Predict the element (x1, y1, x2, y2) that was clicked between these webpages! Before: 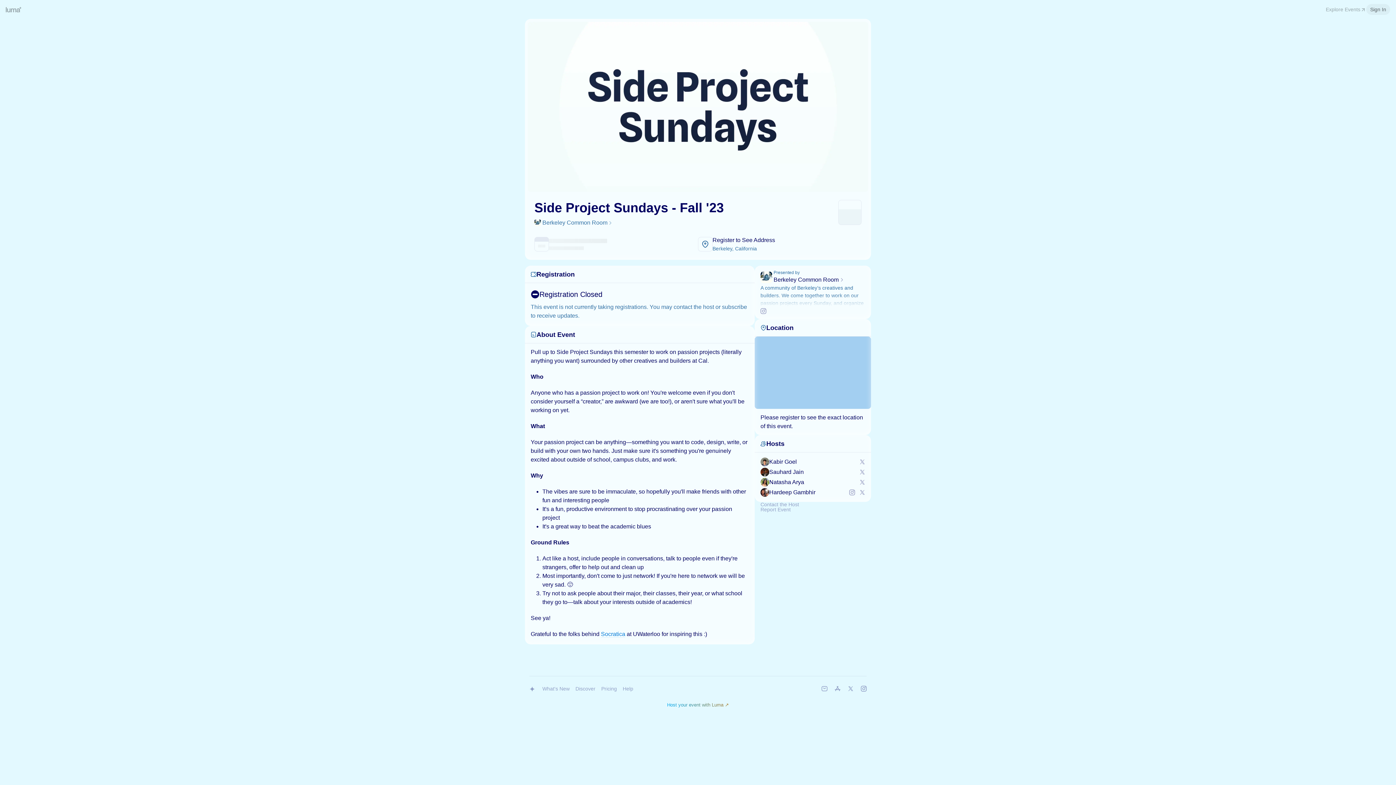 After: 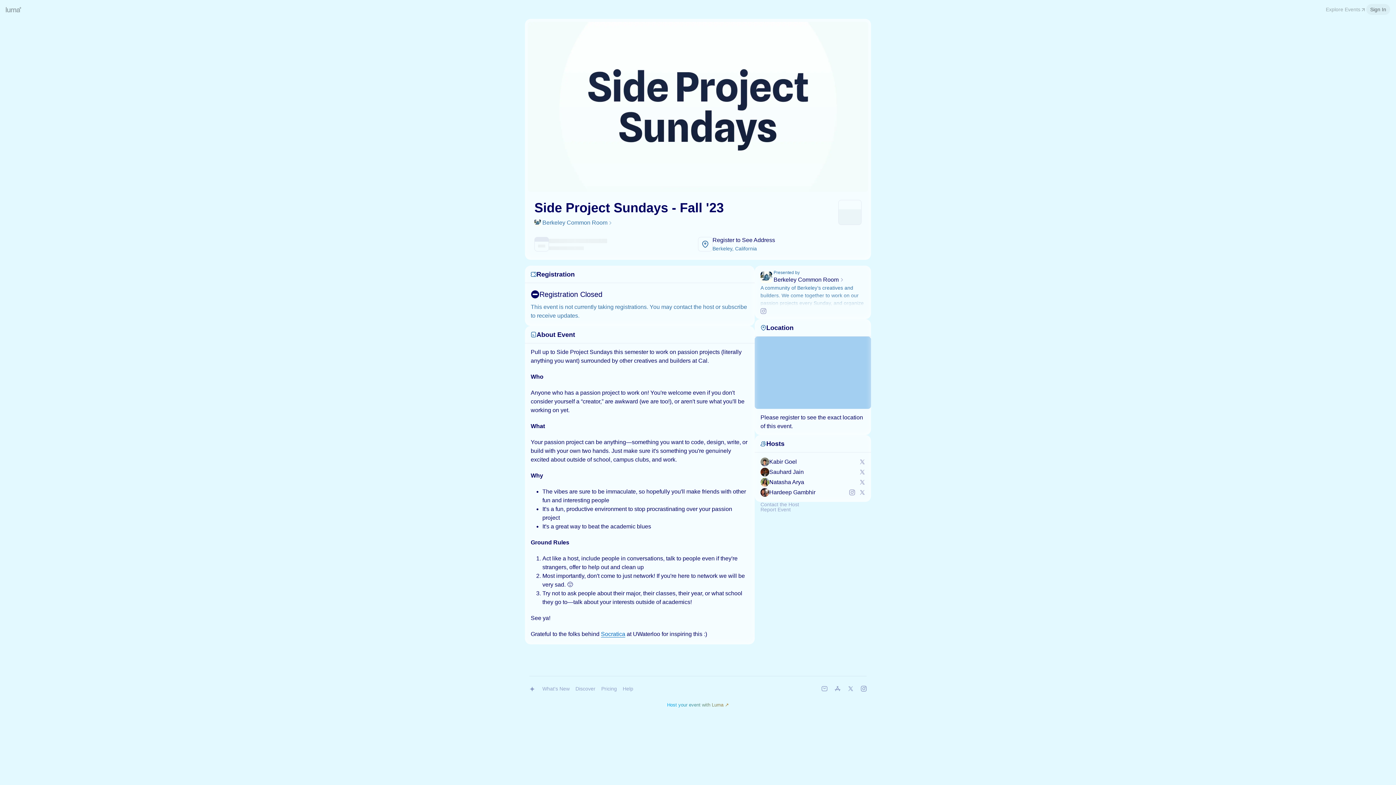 Action: label: Socratica bbox: (601, 631, 625, 637)